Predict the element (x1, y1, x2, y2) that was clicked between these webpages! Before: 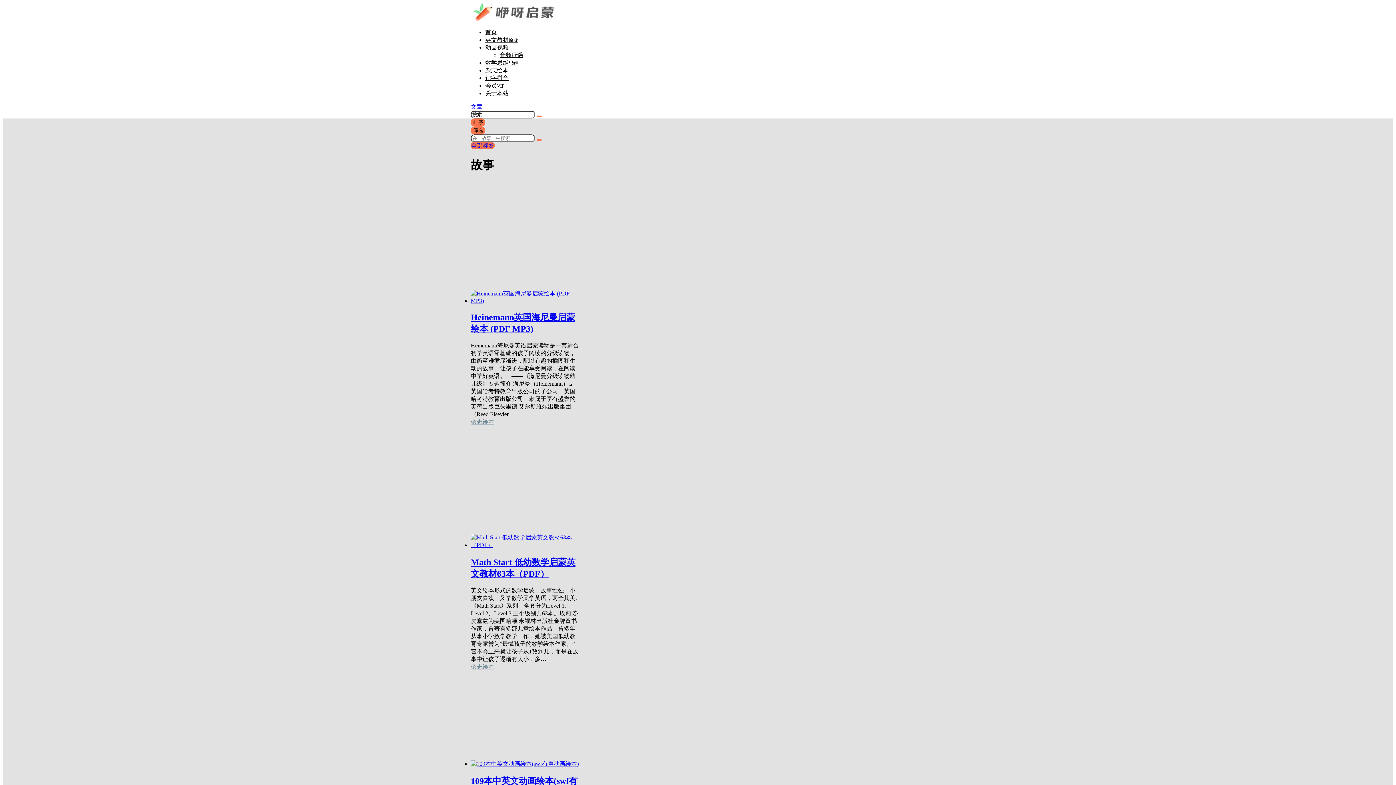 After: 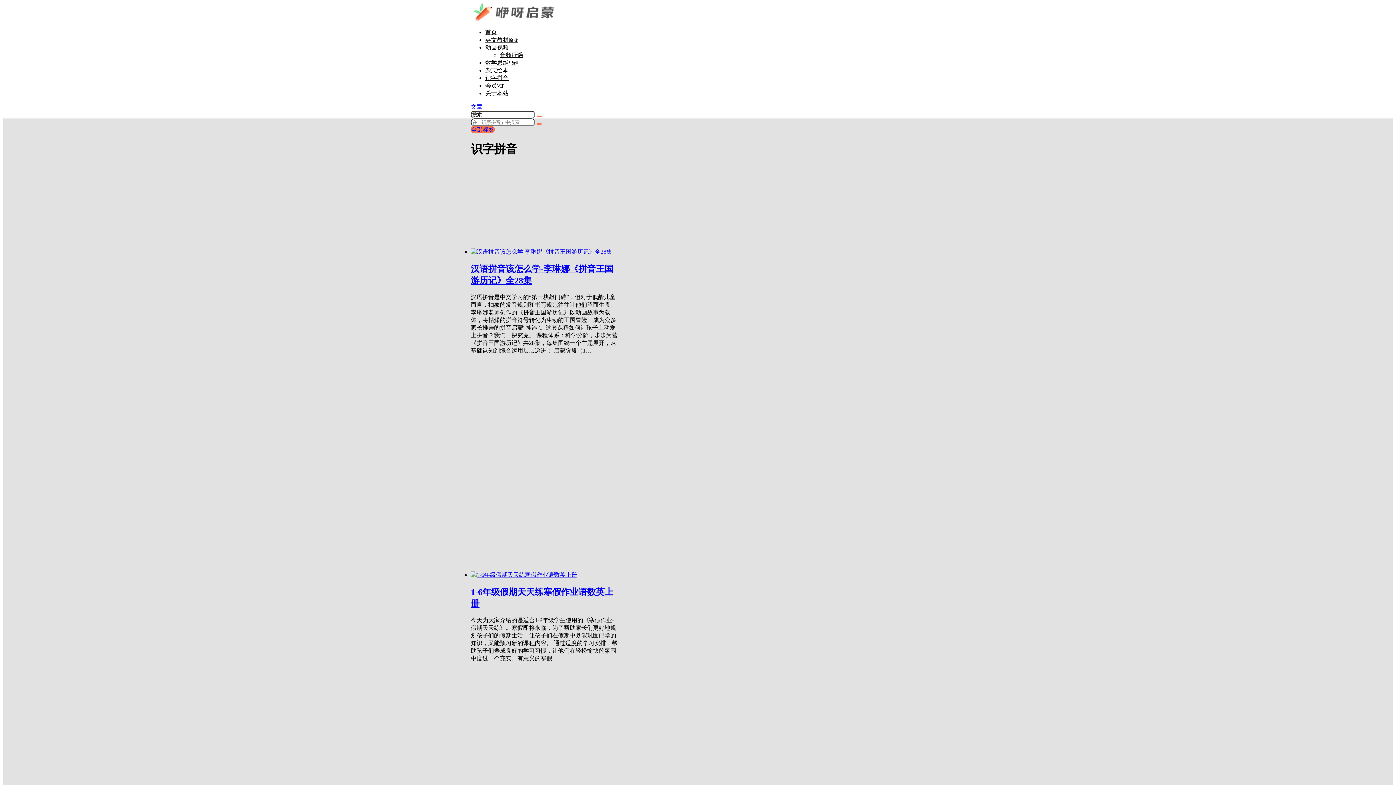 Action: label: 识字拼音 bbox: (485, 74, 508, 81)